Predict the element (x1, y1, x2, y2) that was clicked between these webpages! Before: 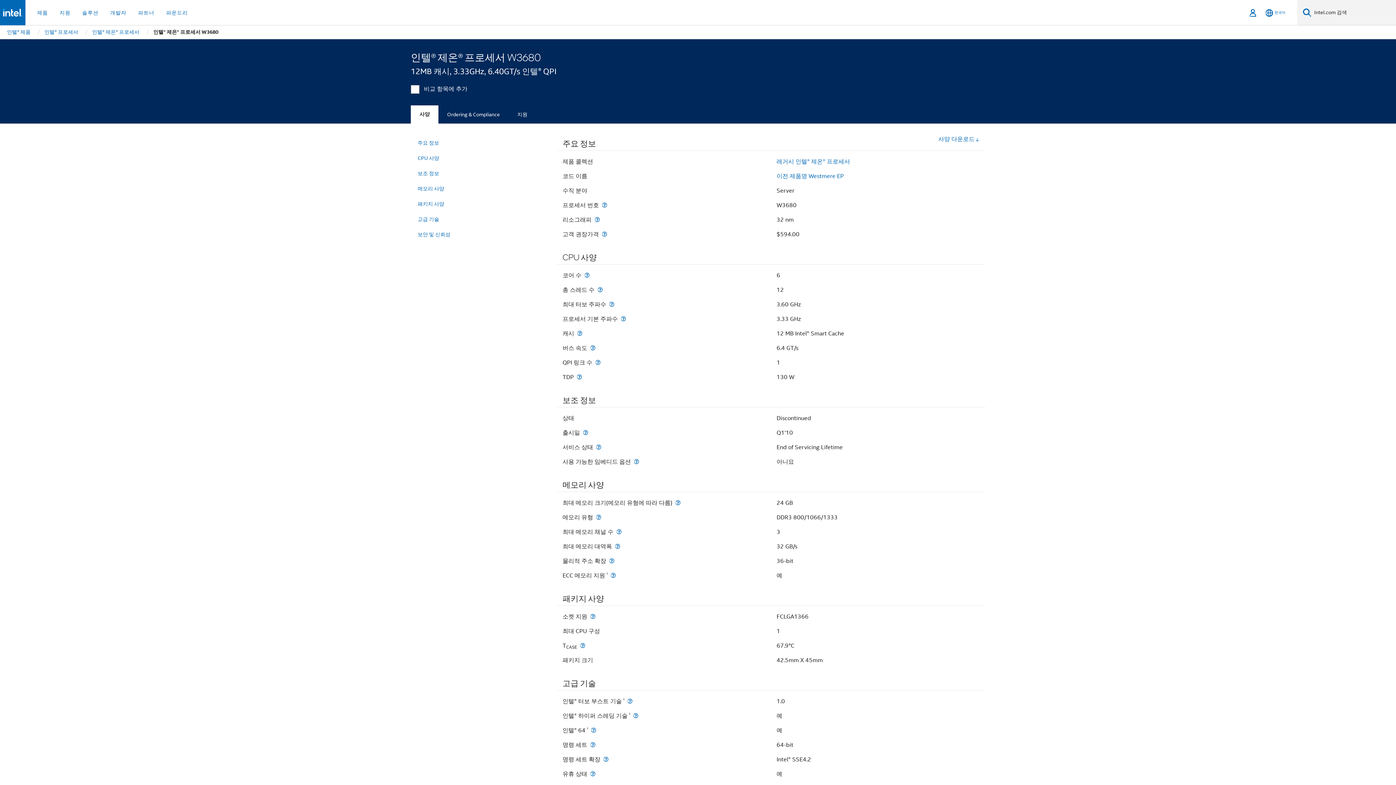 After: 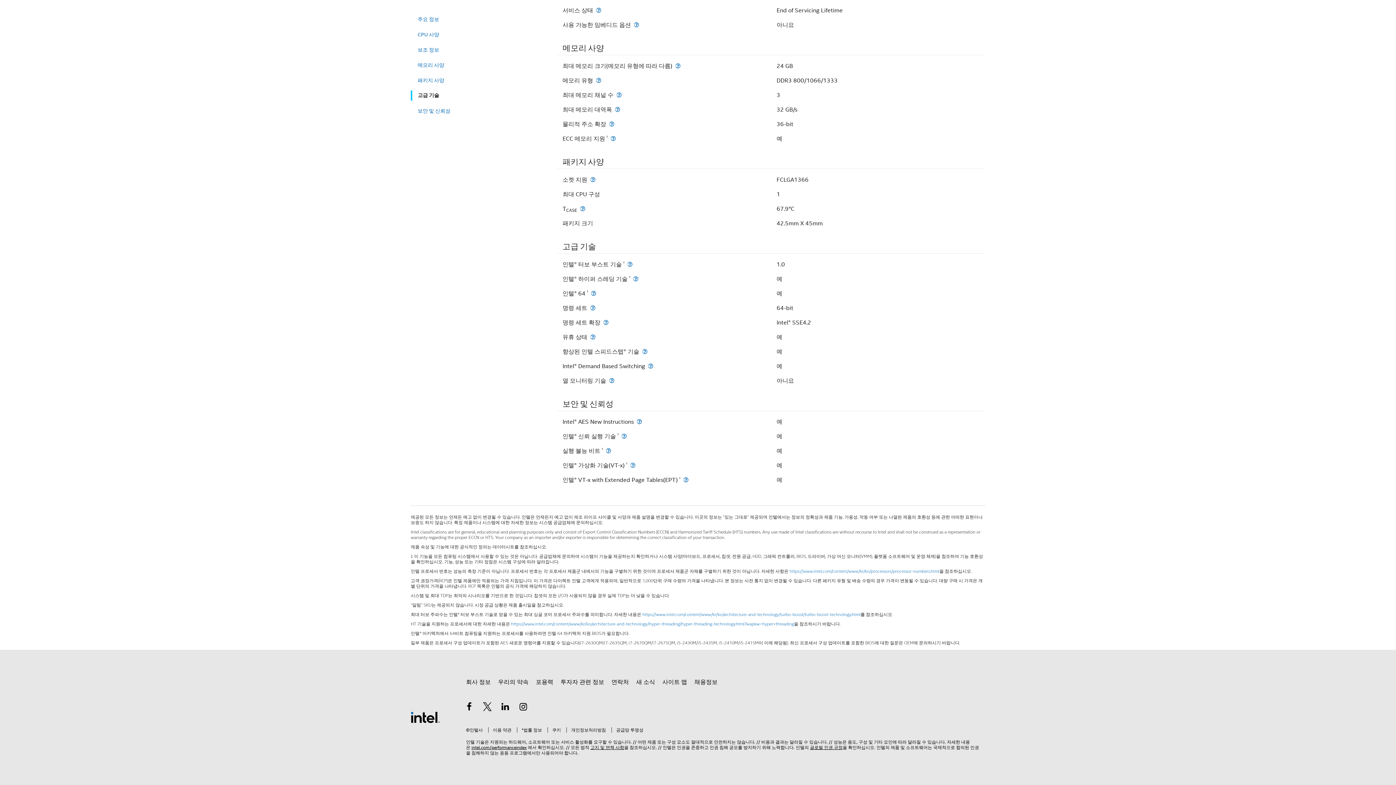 Action: label: 고급 기술 bbox: (417, 213, 543, 225)